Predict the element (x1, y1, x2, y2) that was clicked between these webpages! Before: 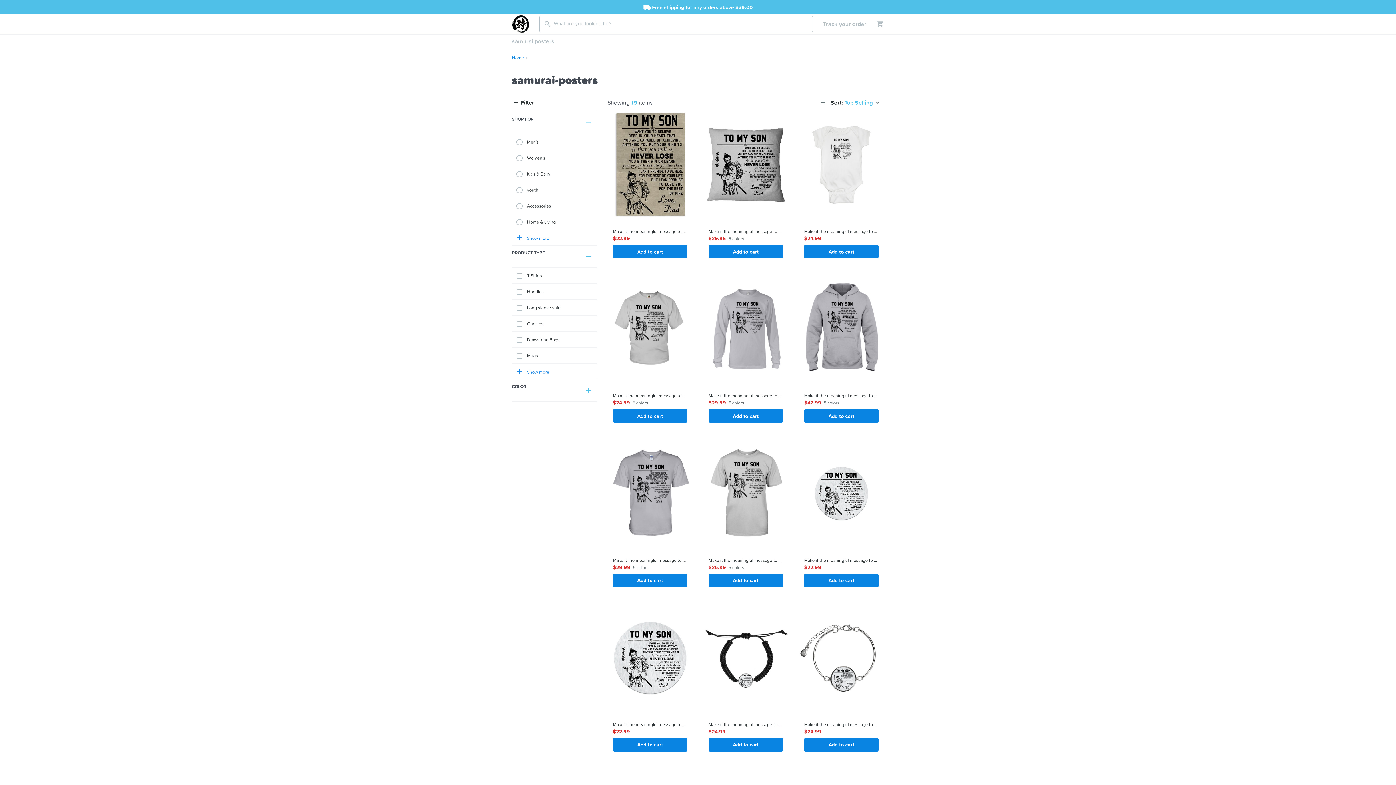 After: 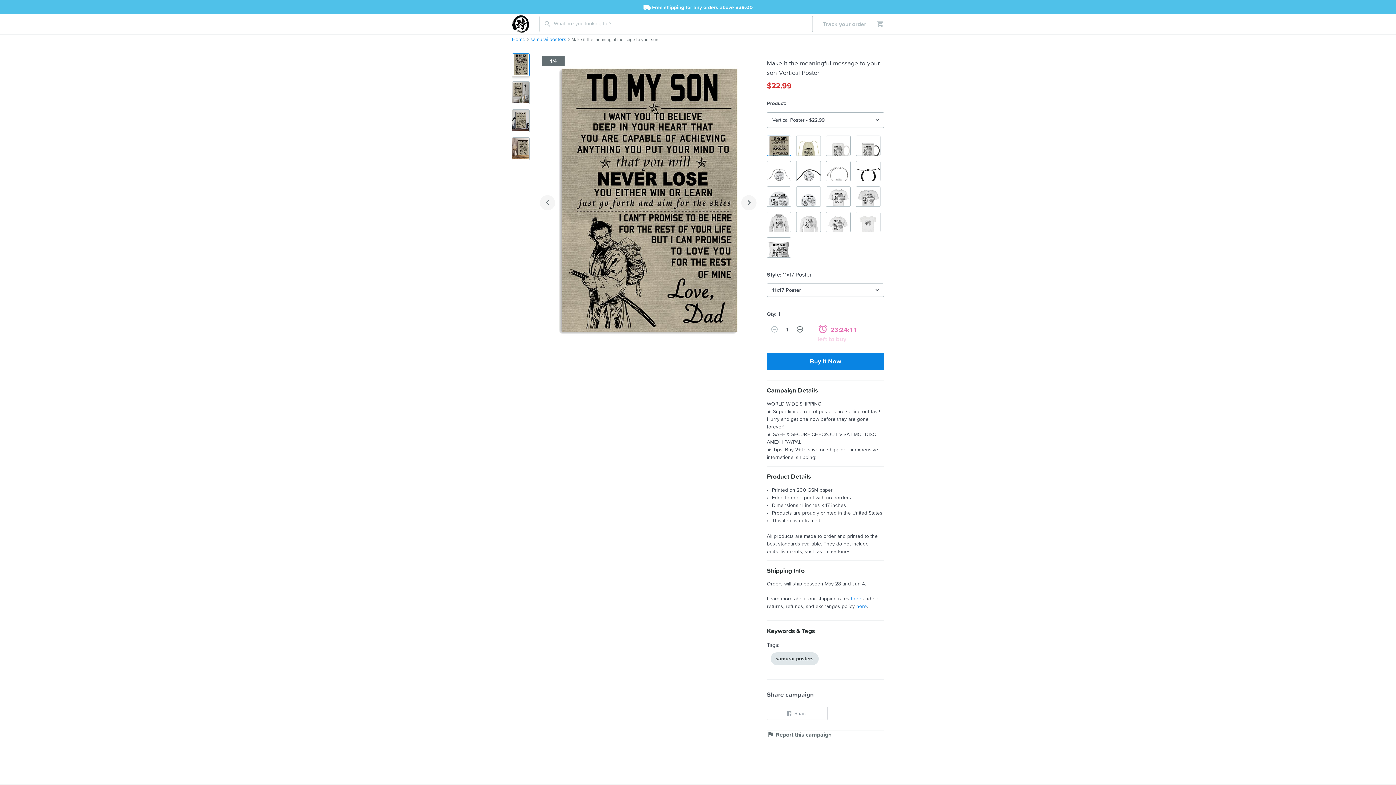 Action: label:  
Make it the meaningful message to your son Vertical Poster
$22.99
Add to cart bbox: (607, 111, 693, 264)